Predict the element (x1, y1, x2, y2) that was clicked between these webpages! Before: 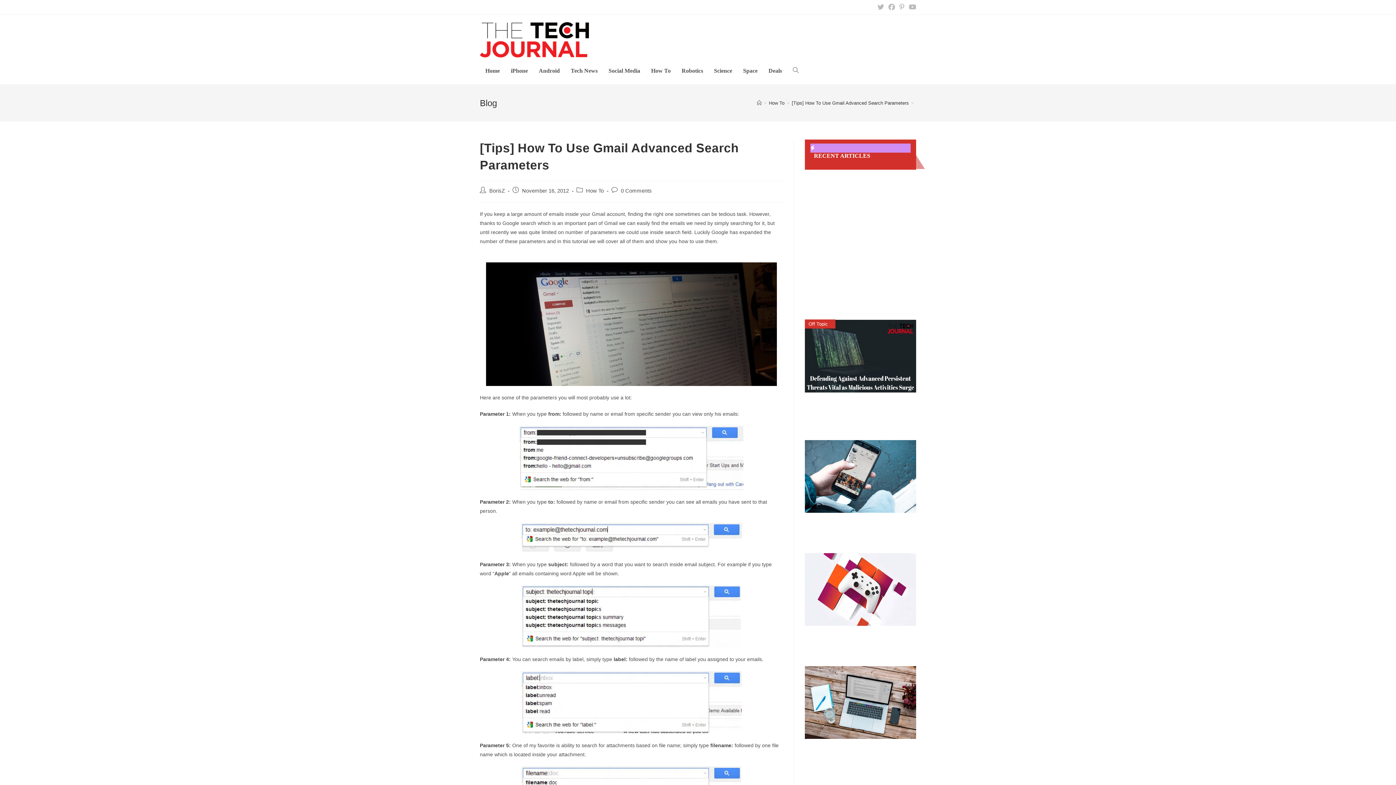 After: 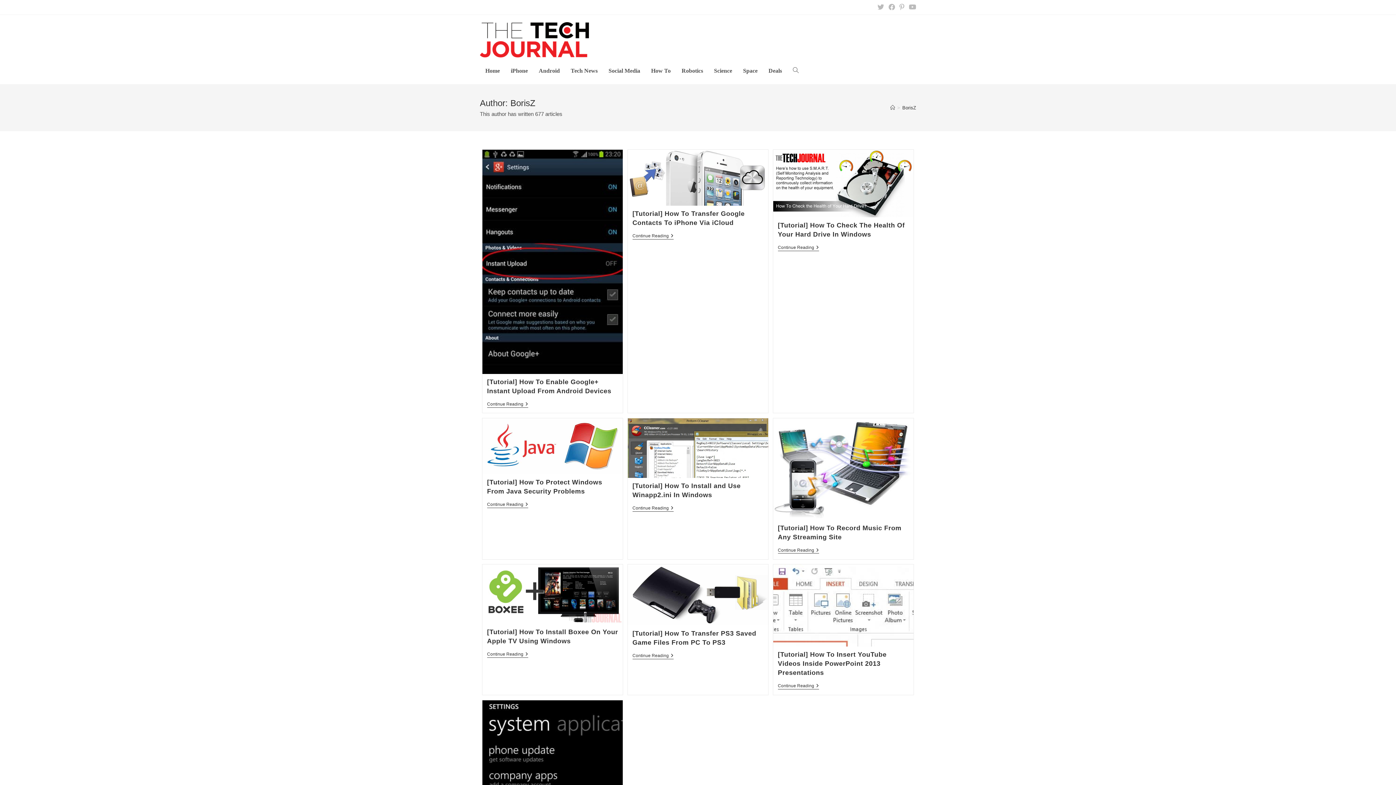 Action: bbox: (489, 188, 505, 193) label: BorisZ